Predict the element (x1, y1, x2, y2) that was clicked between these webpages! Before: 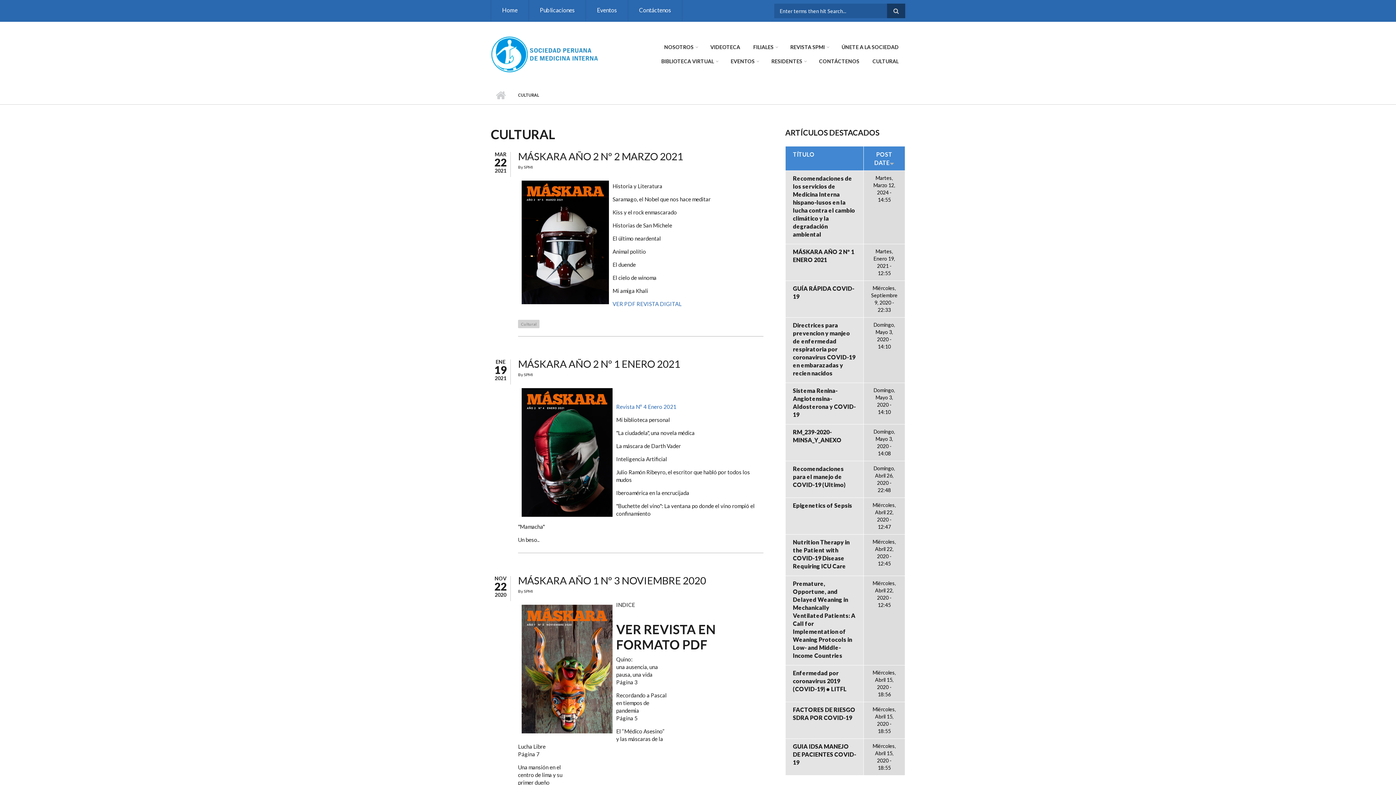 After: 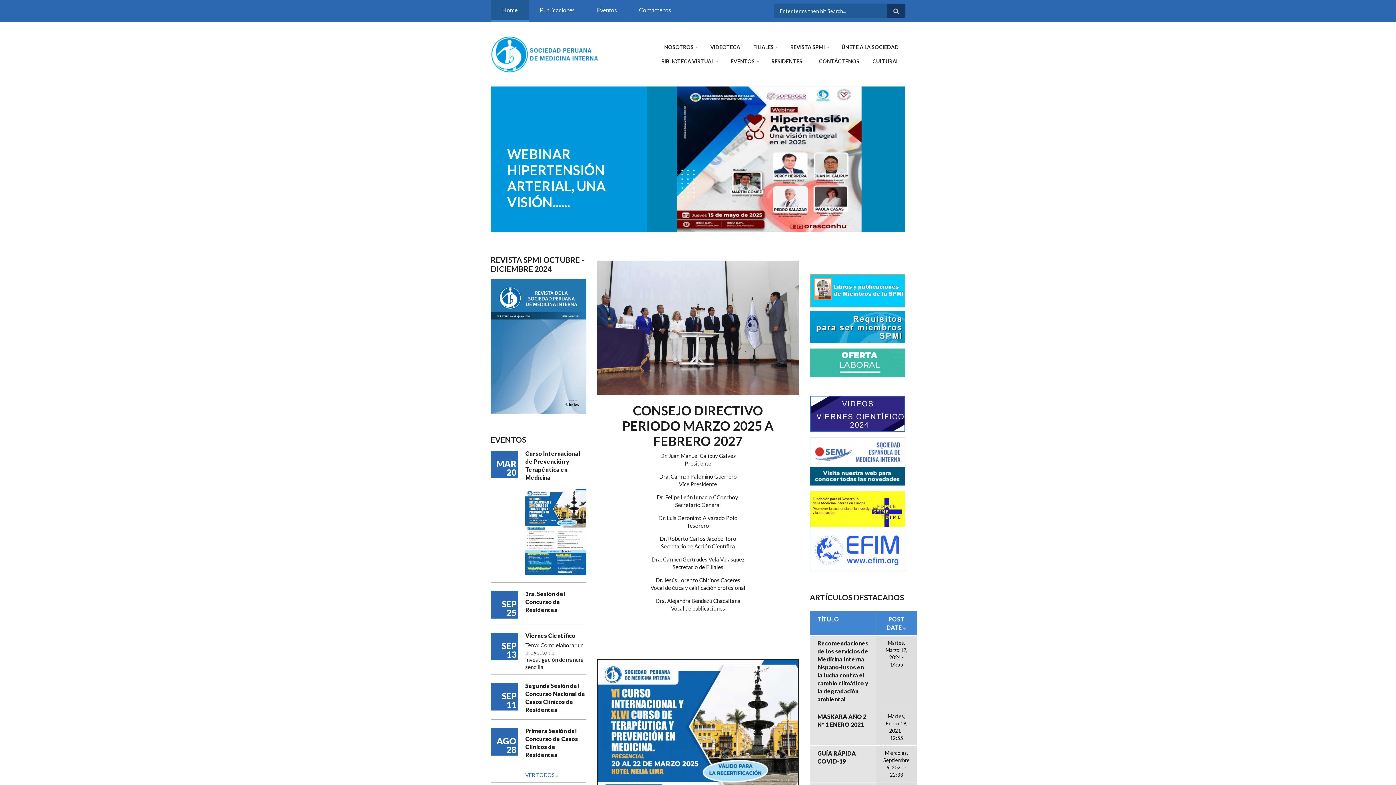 Action: label: RESIDENTES bbox: (768, 54, 809, 68)